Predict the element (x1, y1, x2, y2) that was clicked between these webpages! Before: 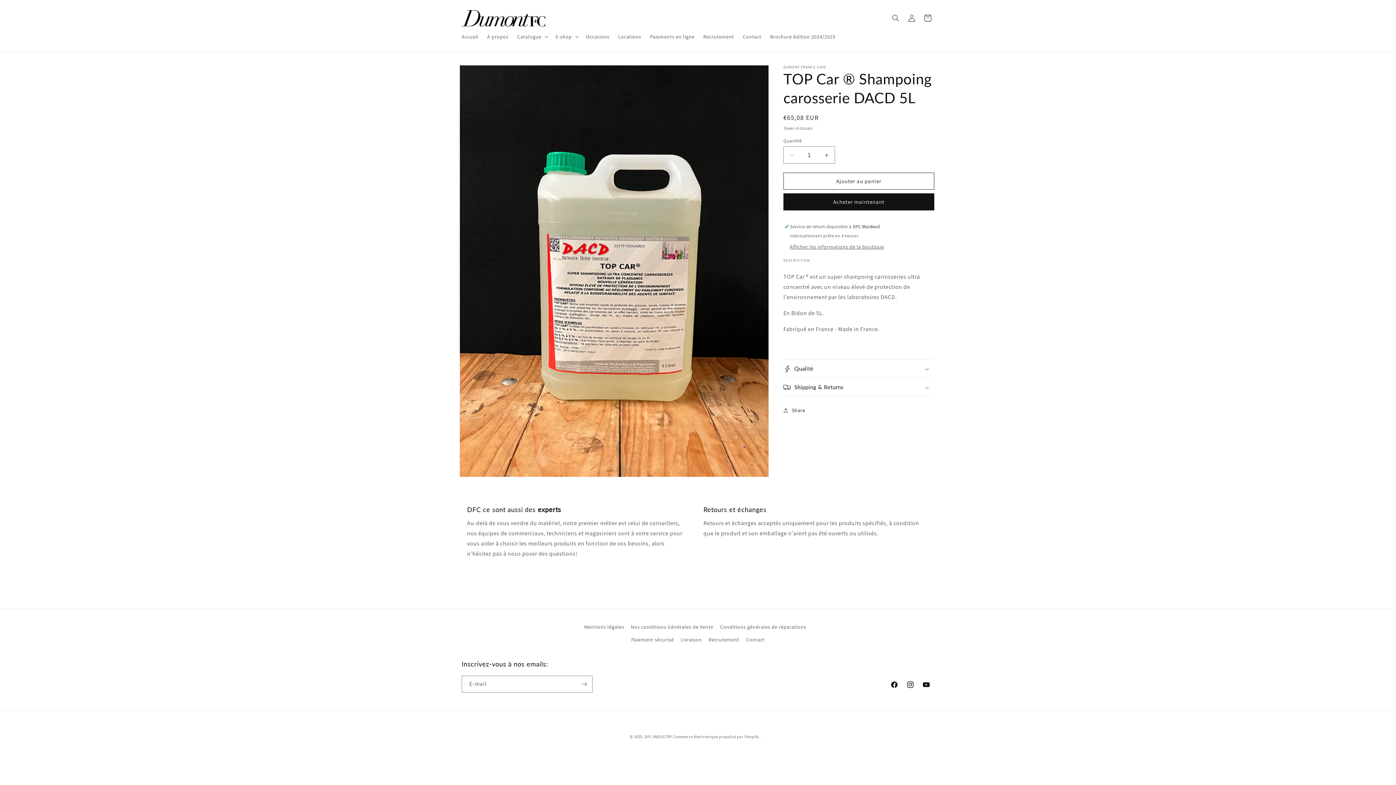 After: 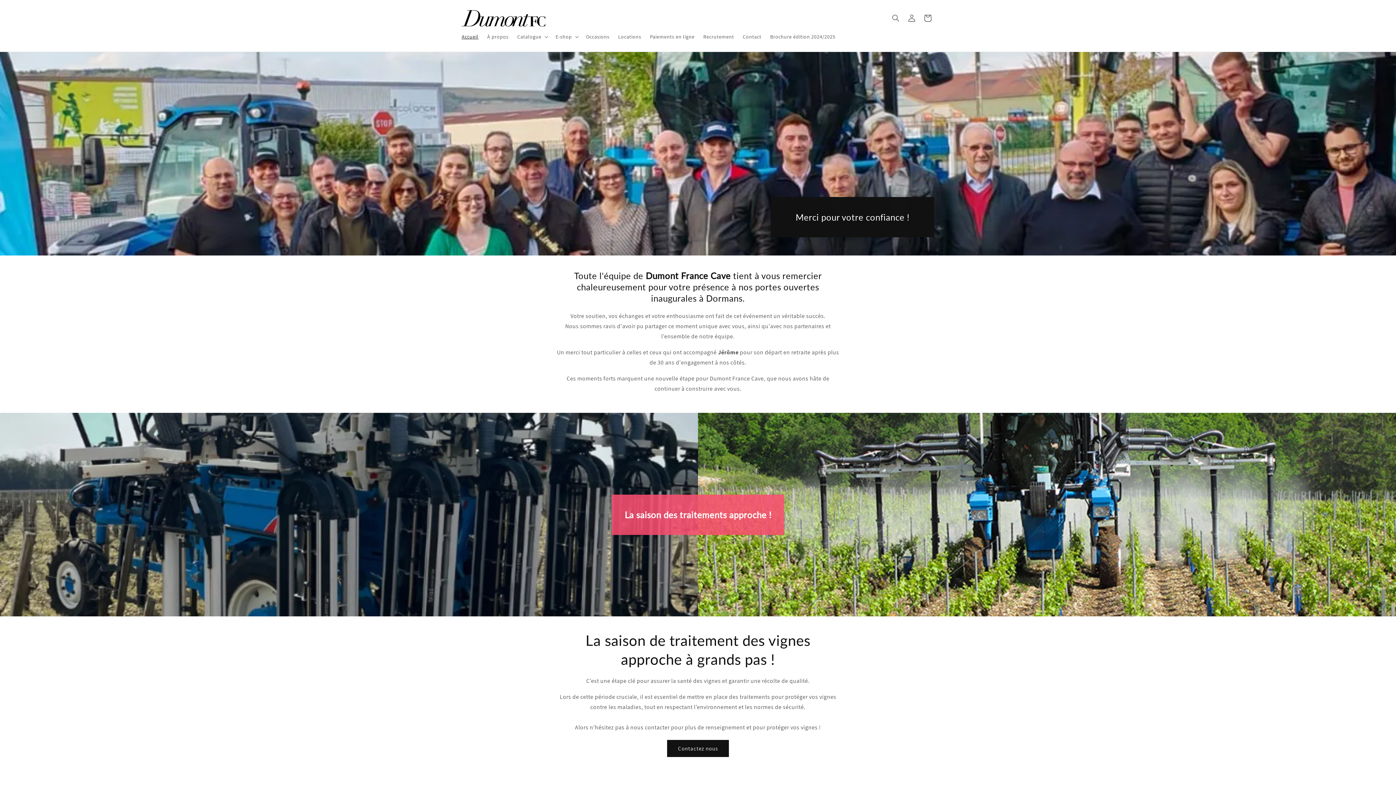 Action: bbox: (459, 7, 548, 29)